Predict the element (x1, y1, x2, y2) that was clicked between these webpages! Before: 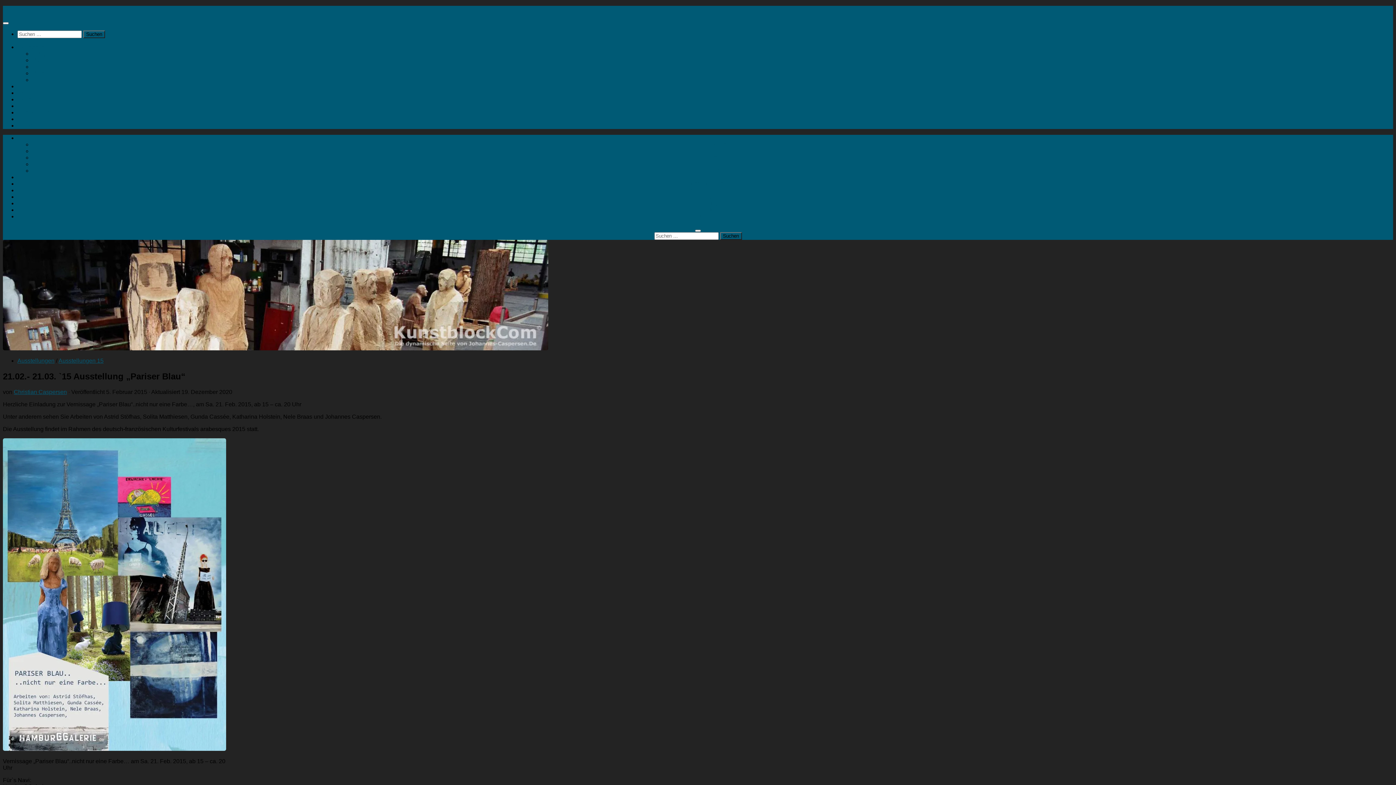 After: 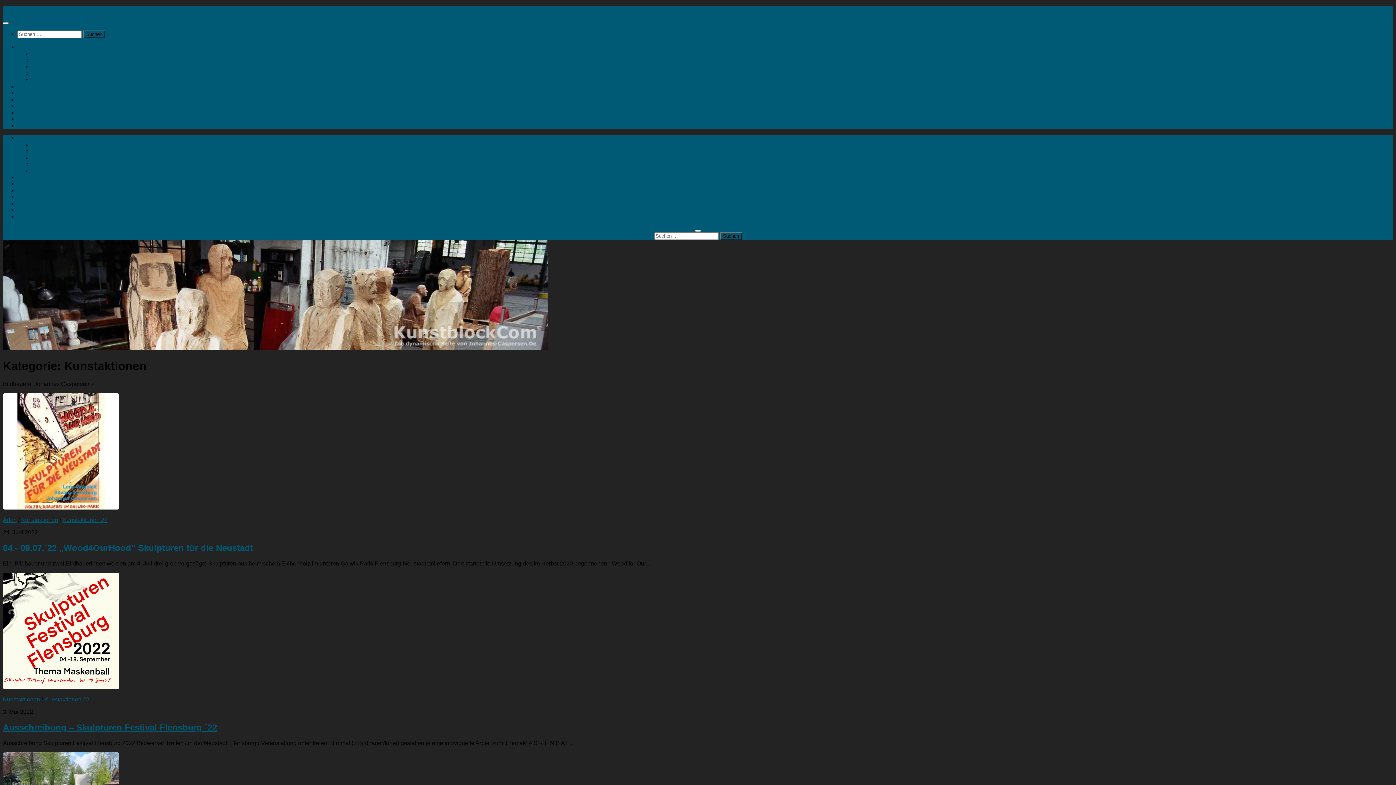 Action: bbox: (686, 187, 724, 193) label: Kunstaktionen